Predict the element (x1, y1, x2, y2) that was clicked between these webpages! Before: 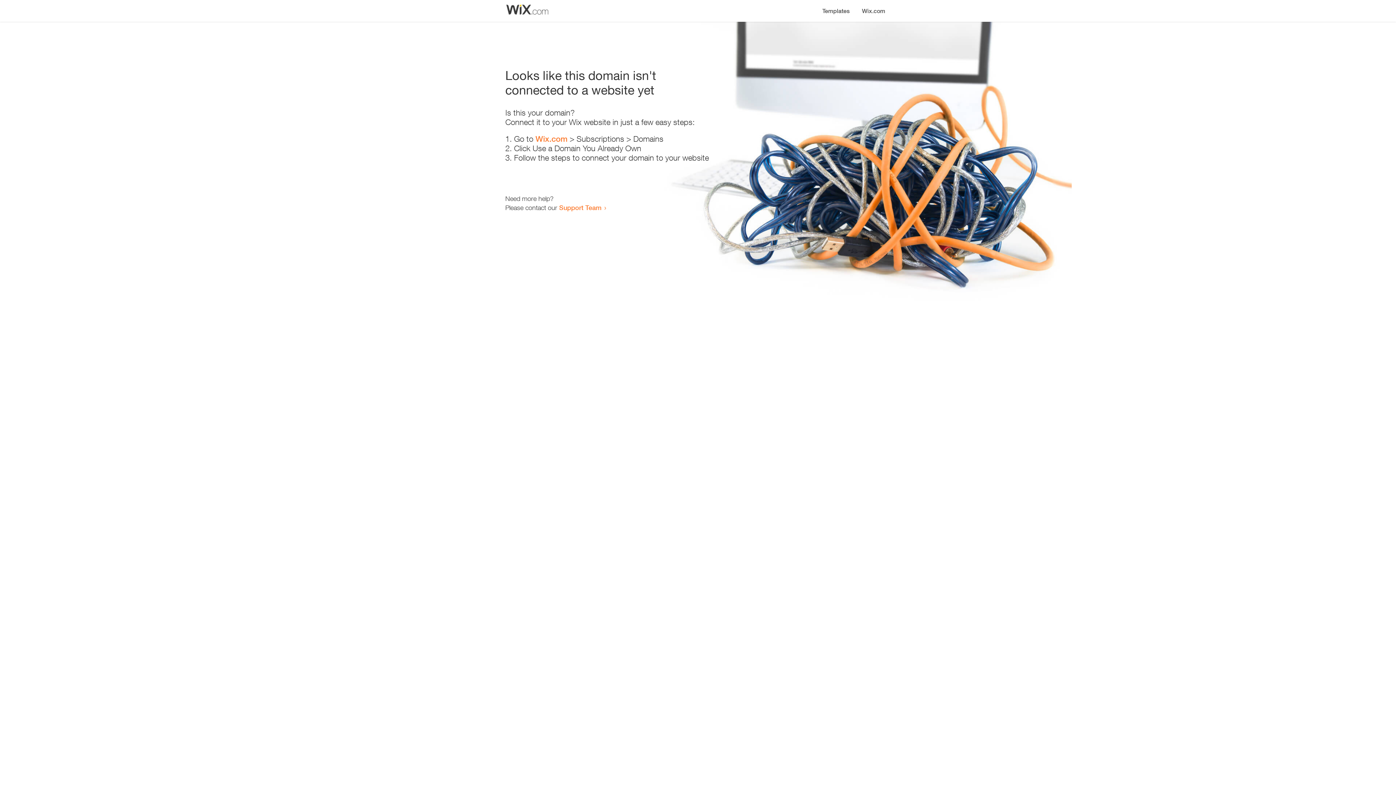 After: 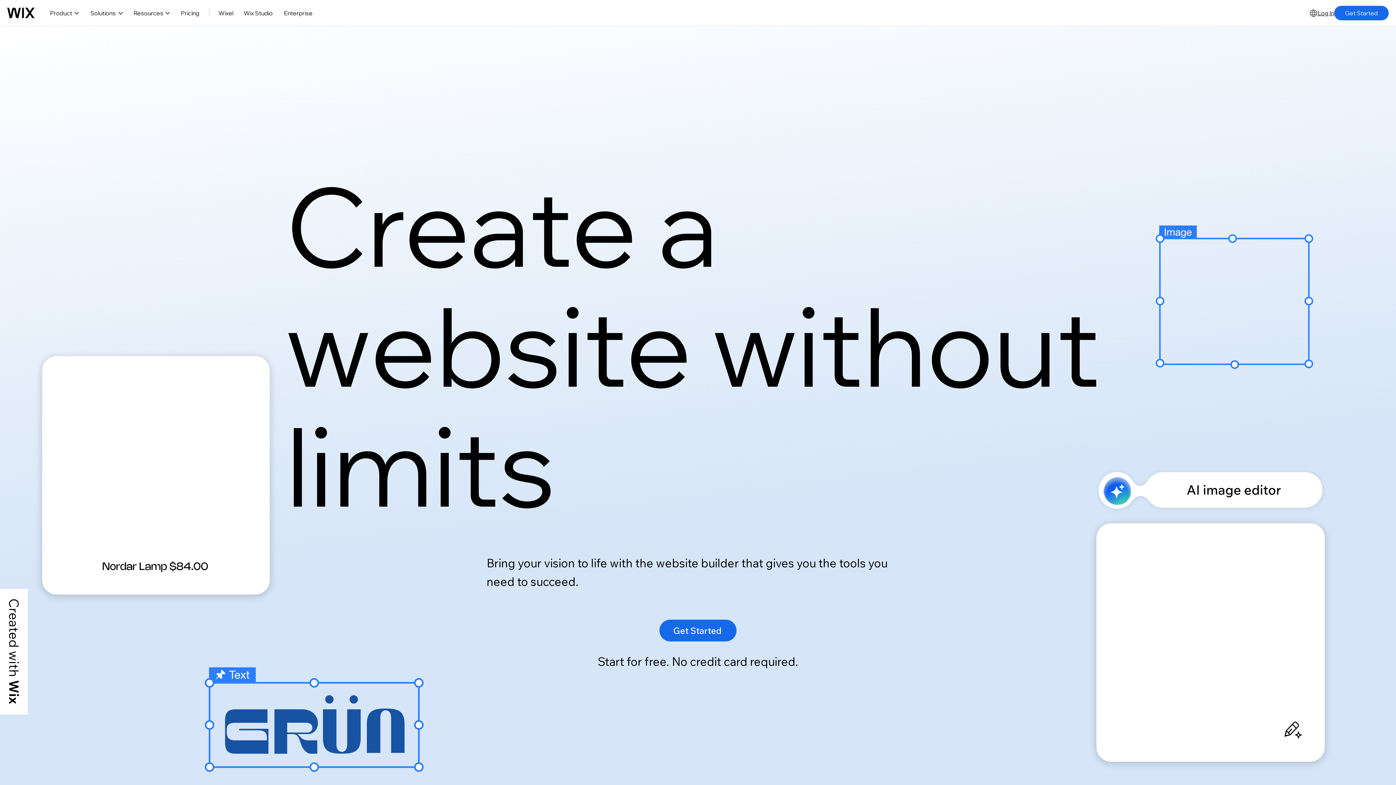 Action: bbox: (535, 134, 567, 143) label: Wix.com